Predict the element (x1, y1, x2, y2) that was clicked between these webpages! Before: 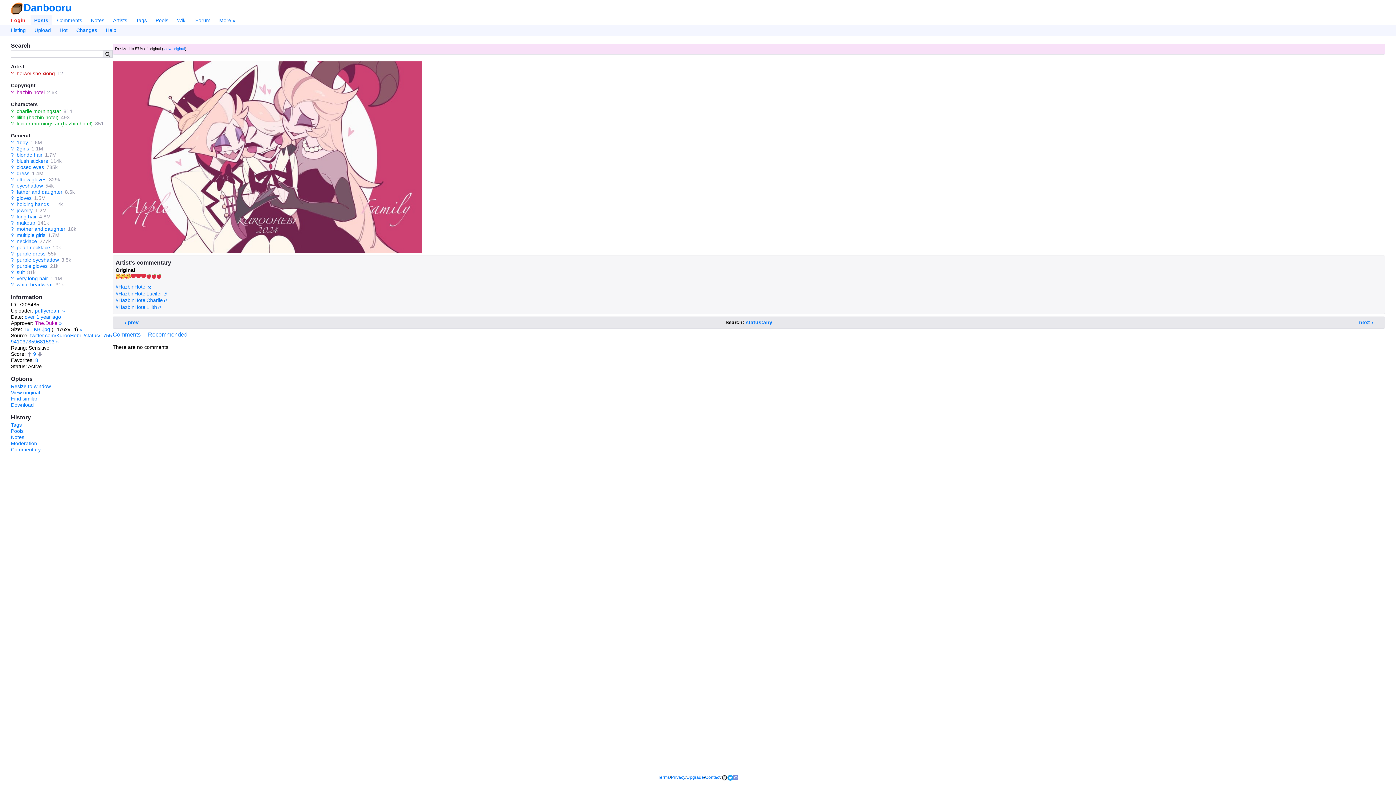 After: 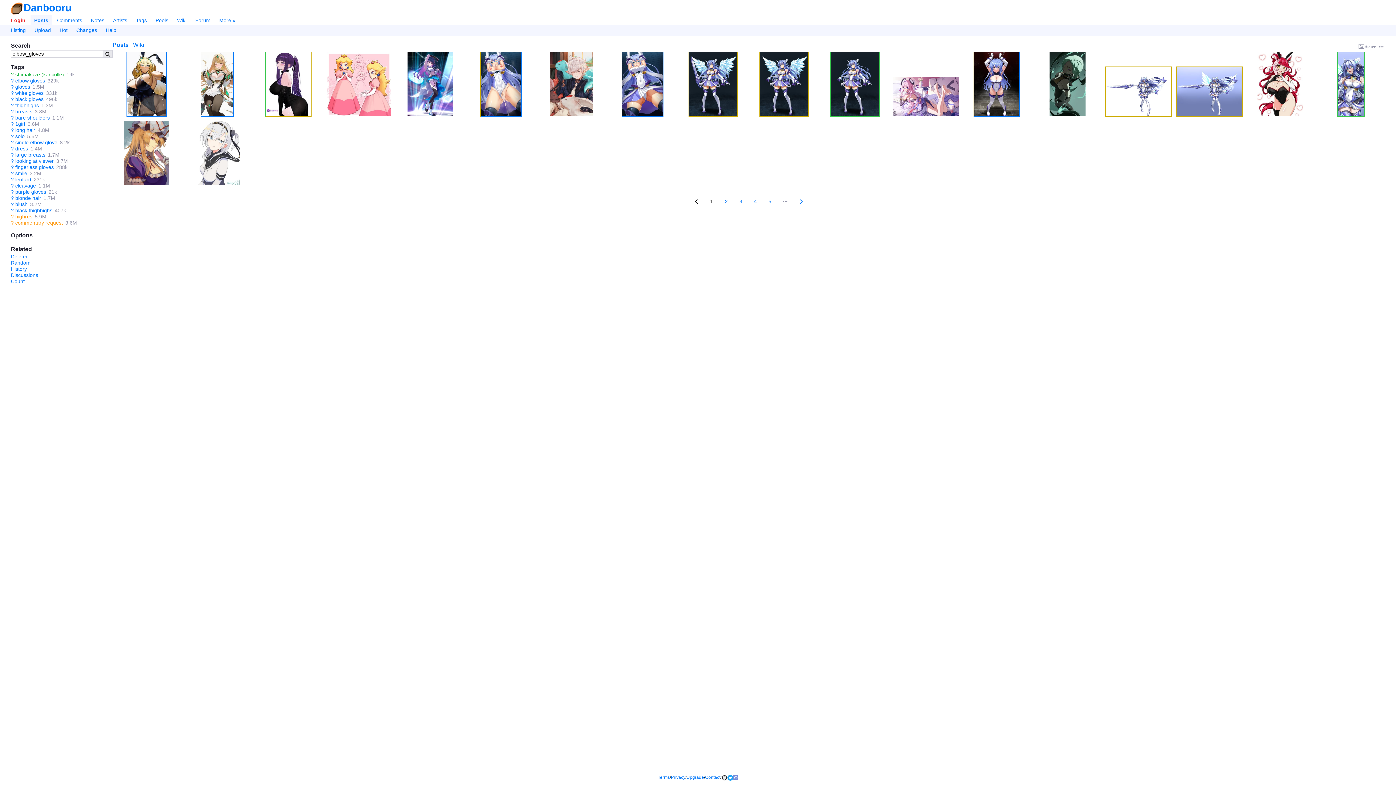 Action: bbox: (16, 176, 46, 182) label: elbow gloves